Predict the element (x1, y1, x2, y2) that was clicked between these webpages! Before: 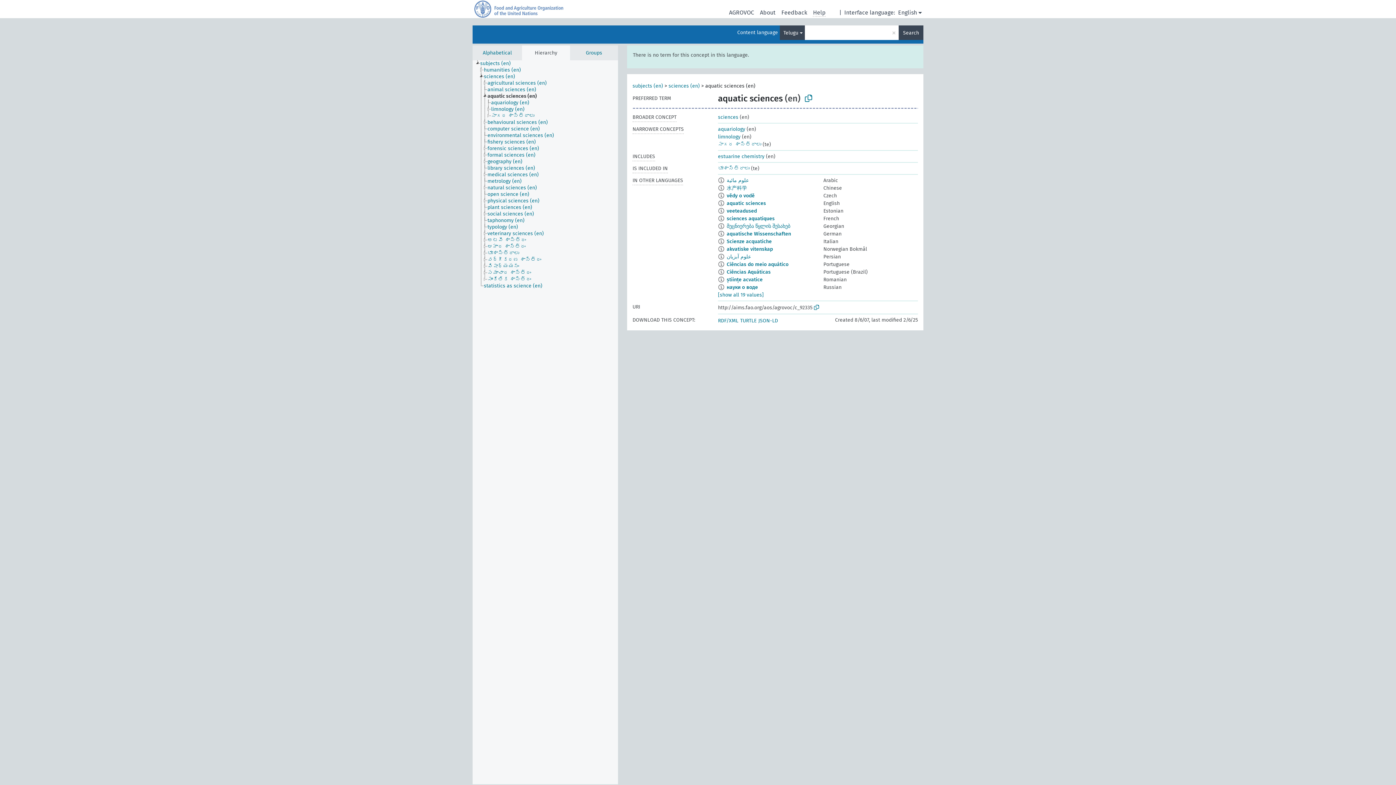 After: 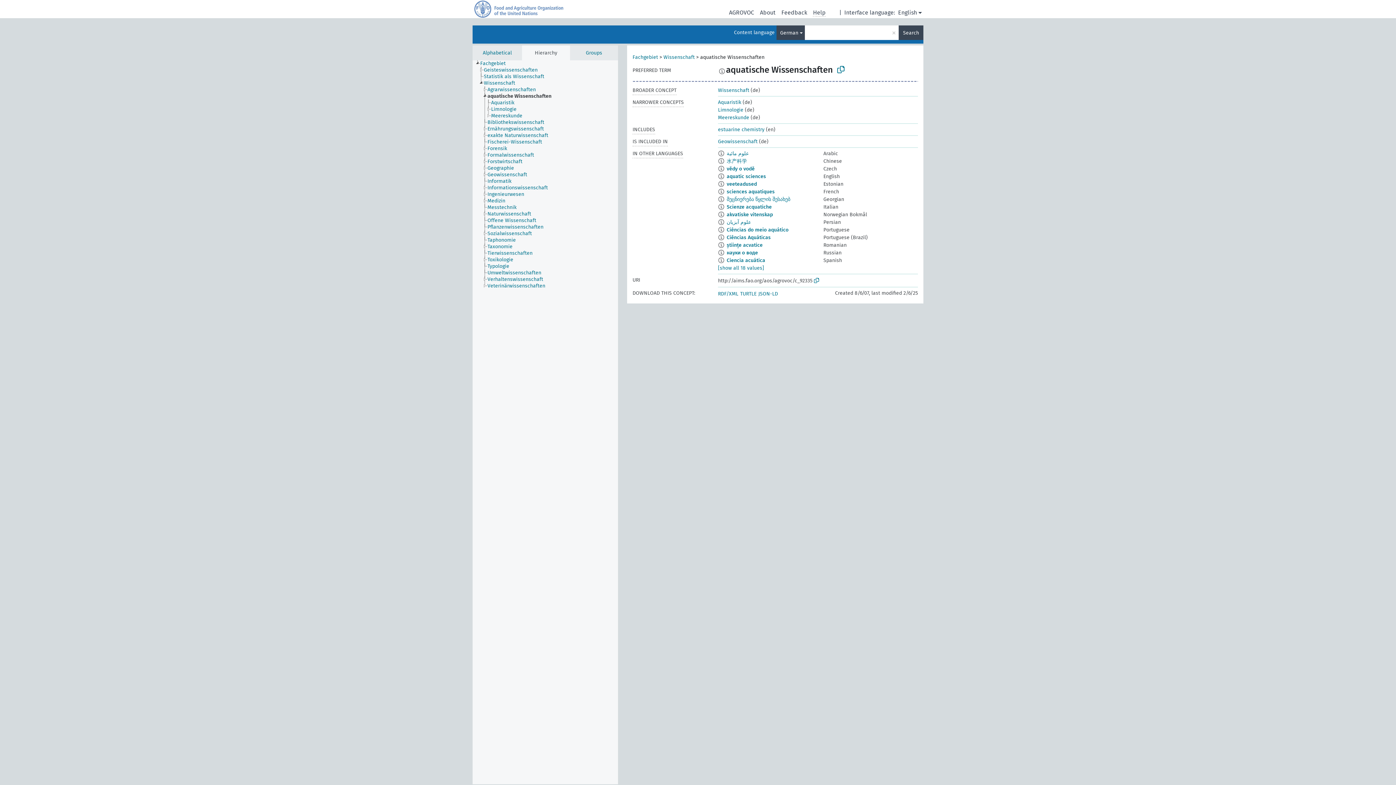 Action: label: aquatische Wissenschaften bbox: (726, 230, 791, 237)